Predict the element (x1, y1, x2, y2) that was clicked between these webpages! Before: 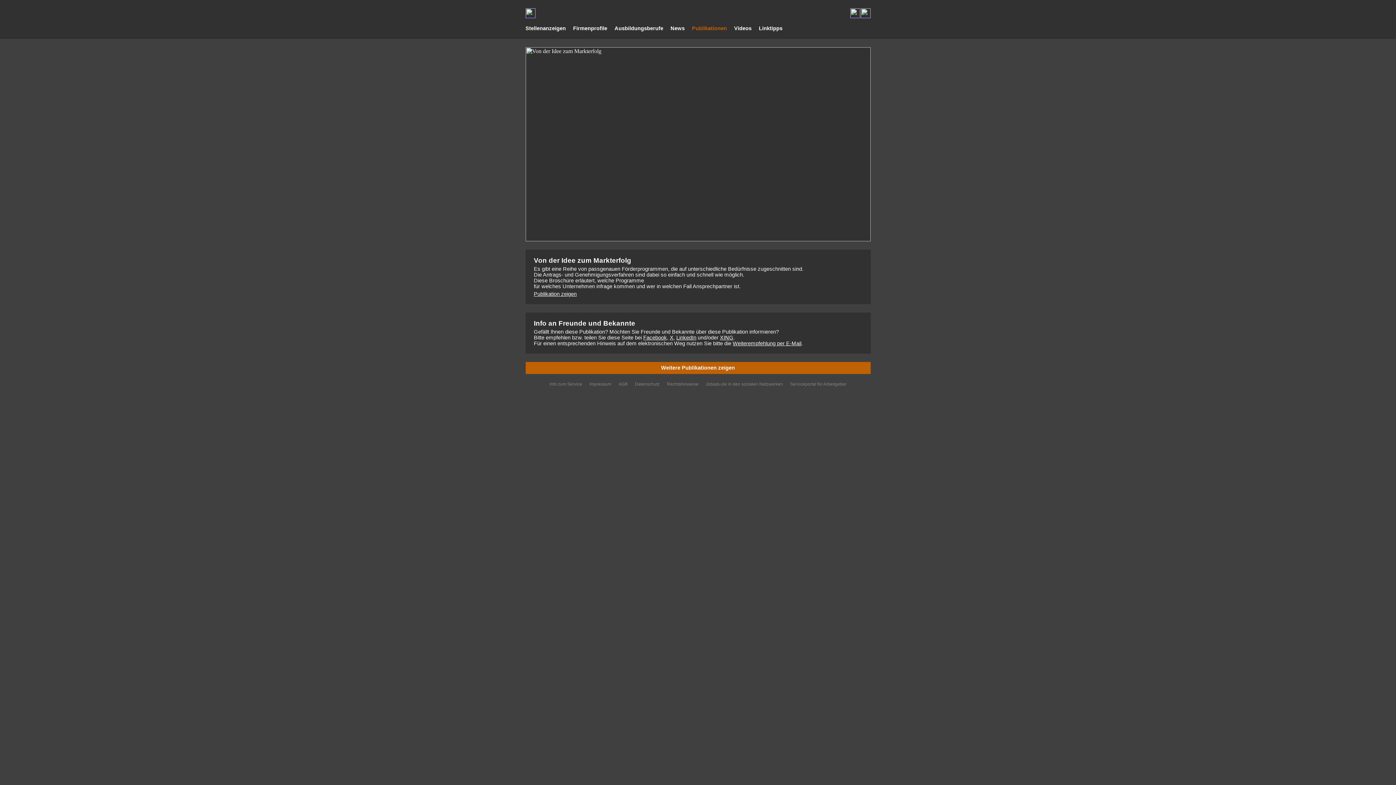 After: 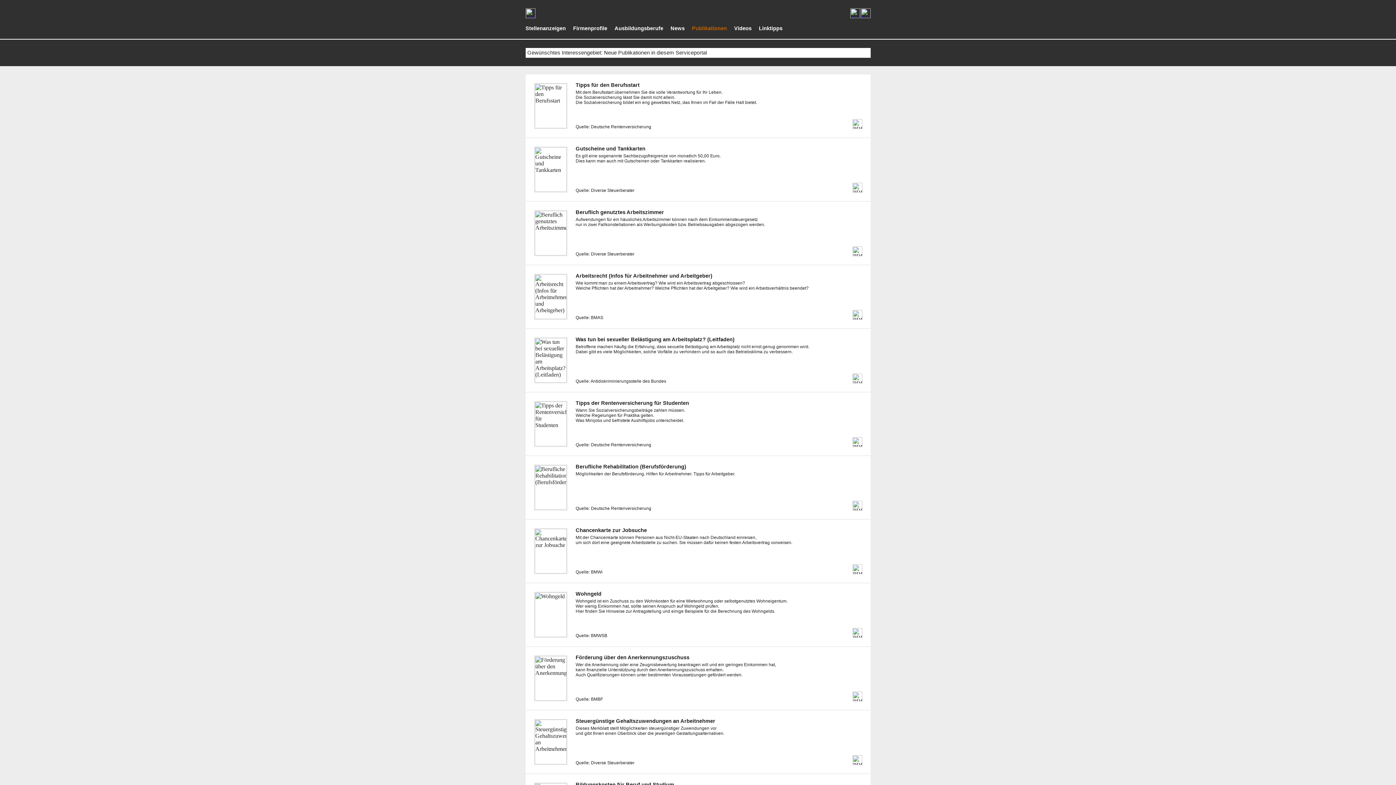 Action: bbox: (525, 362, 870, 374) label: Weitere Publikationen zeigen